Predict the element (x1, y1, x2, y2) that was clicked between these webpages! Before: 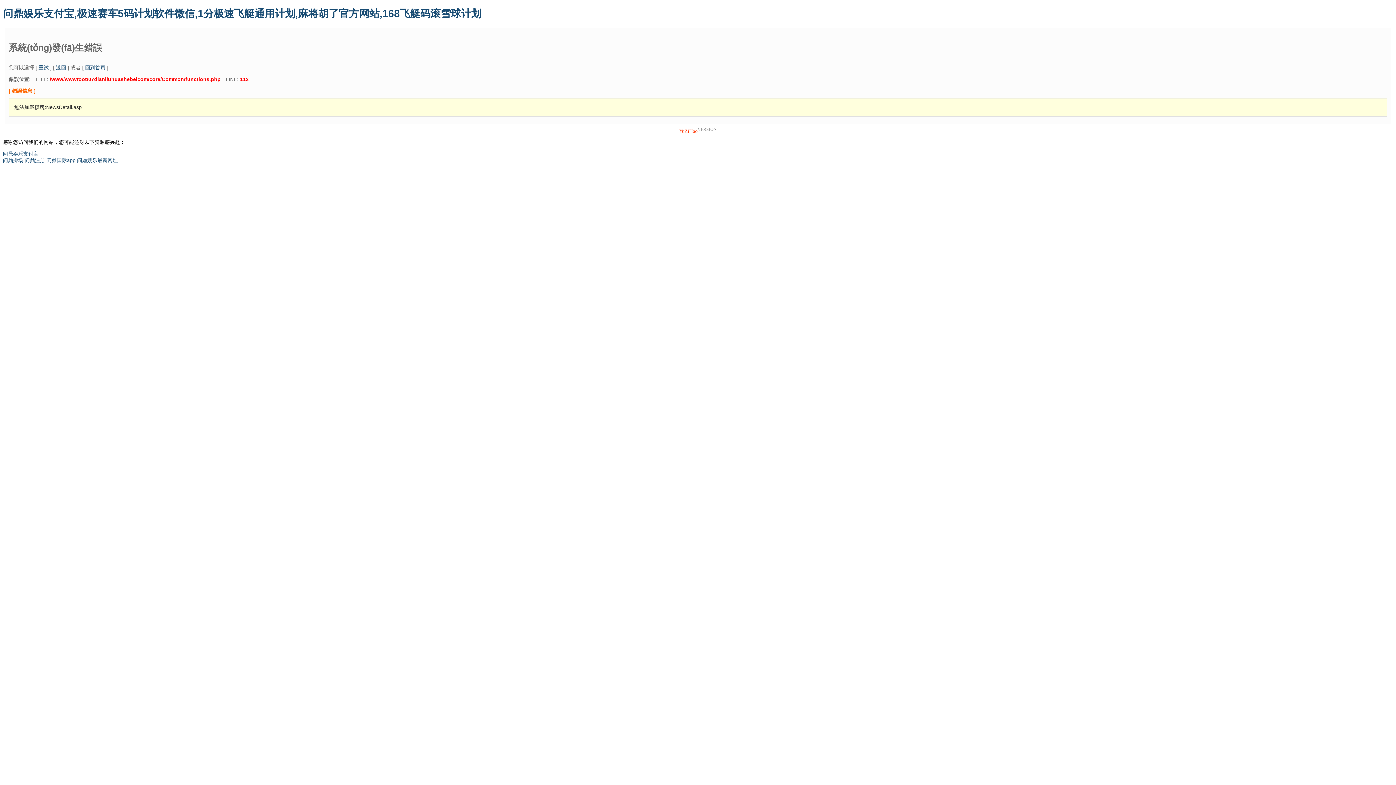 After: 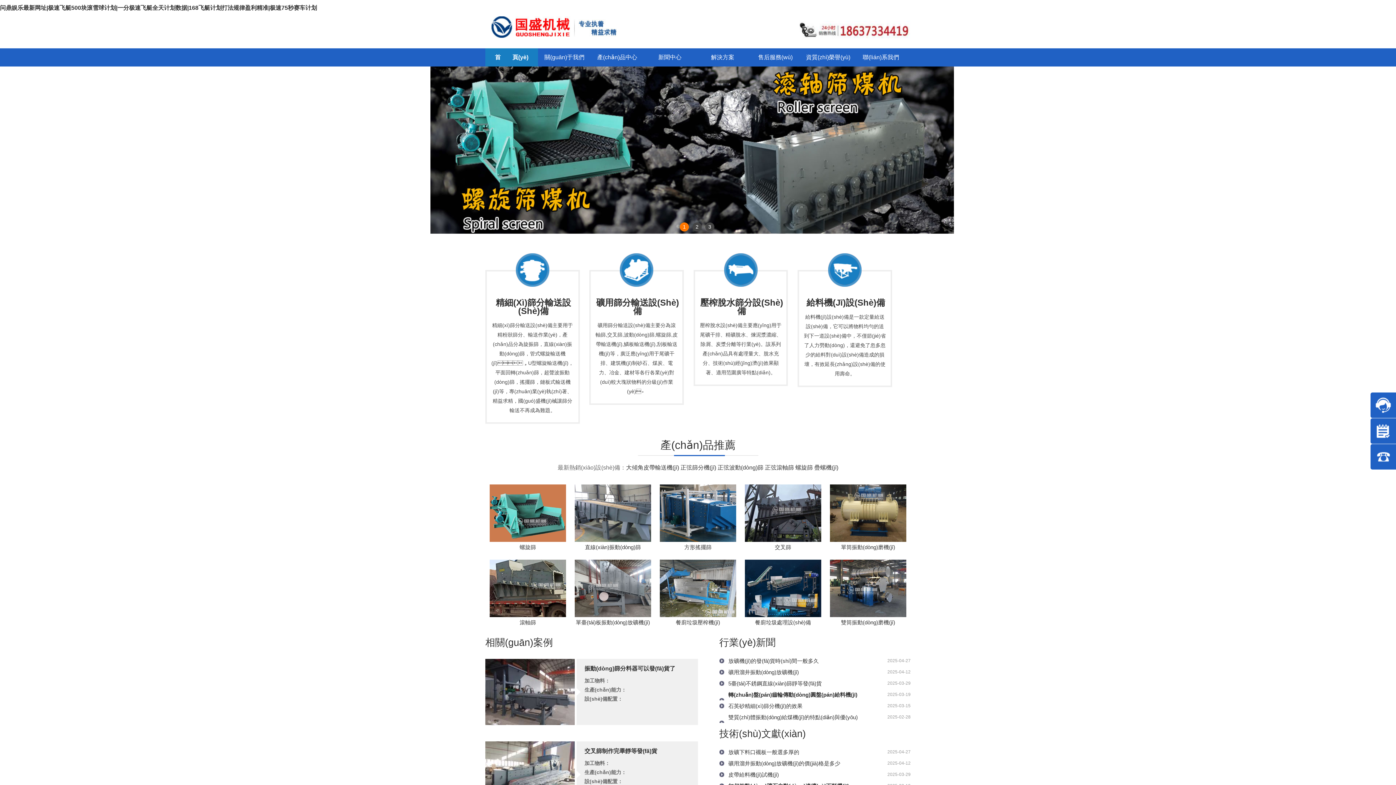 Action: label: 问鼎娱乐最新网址 bbox: (77, 157, 117, 163)